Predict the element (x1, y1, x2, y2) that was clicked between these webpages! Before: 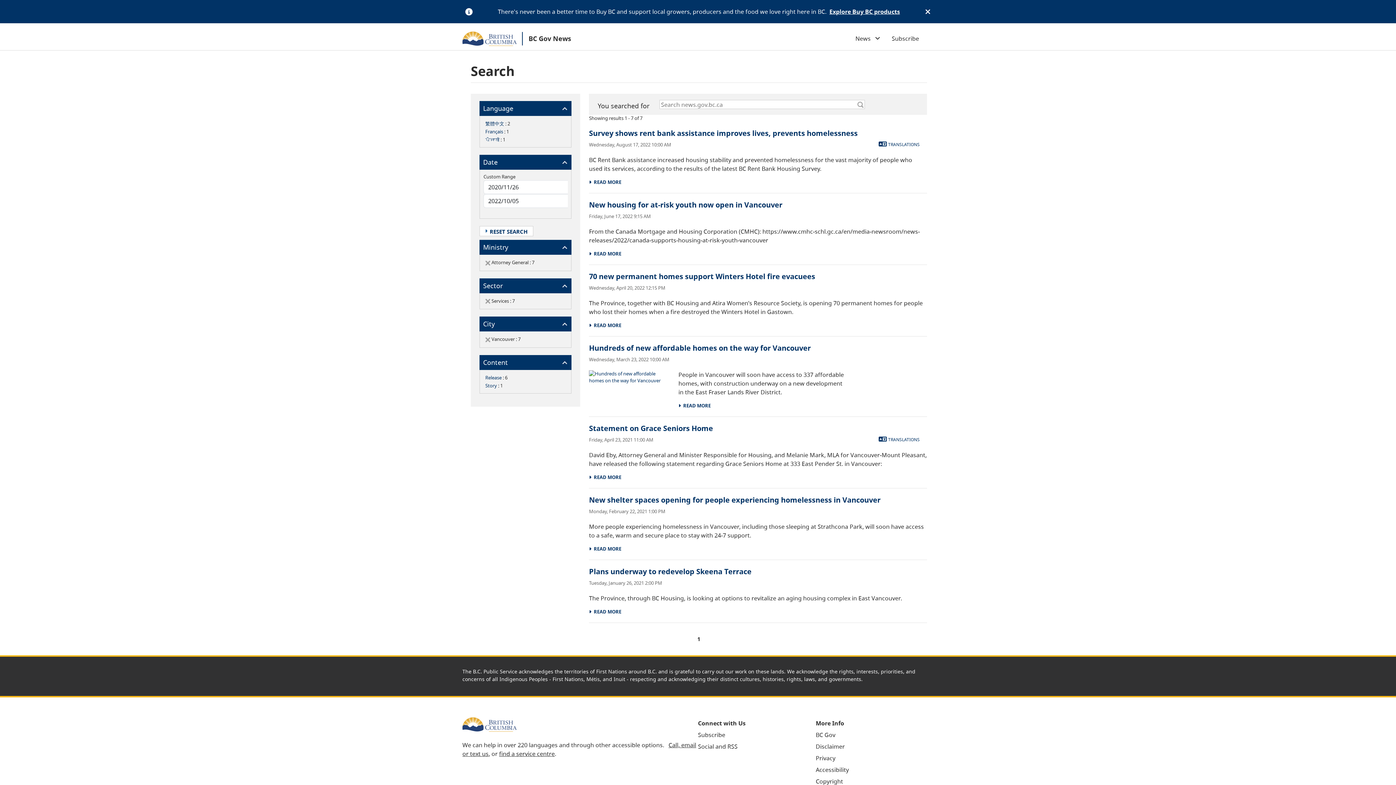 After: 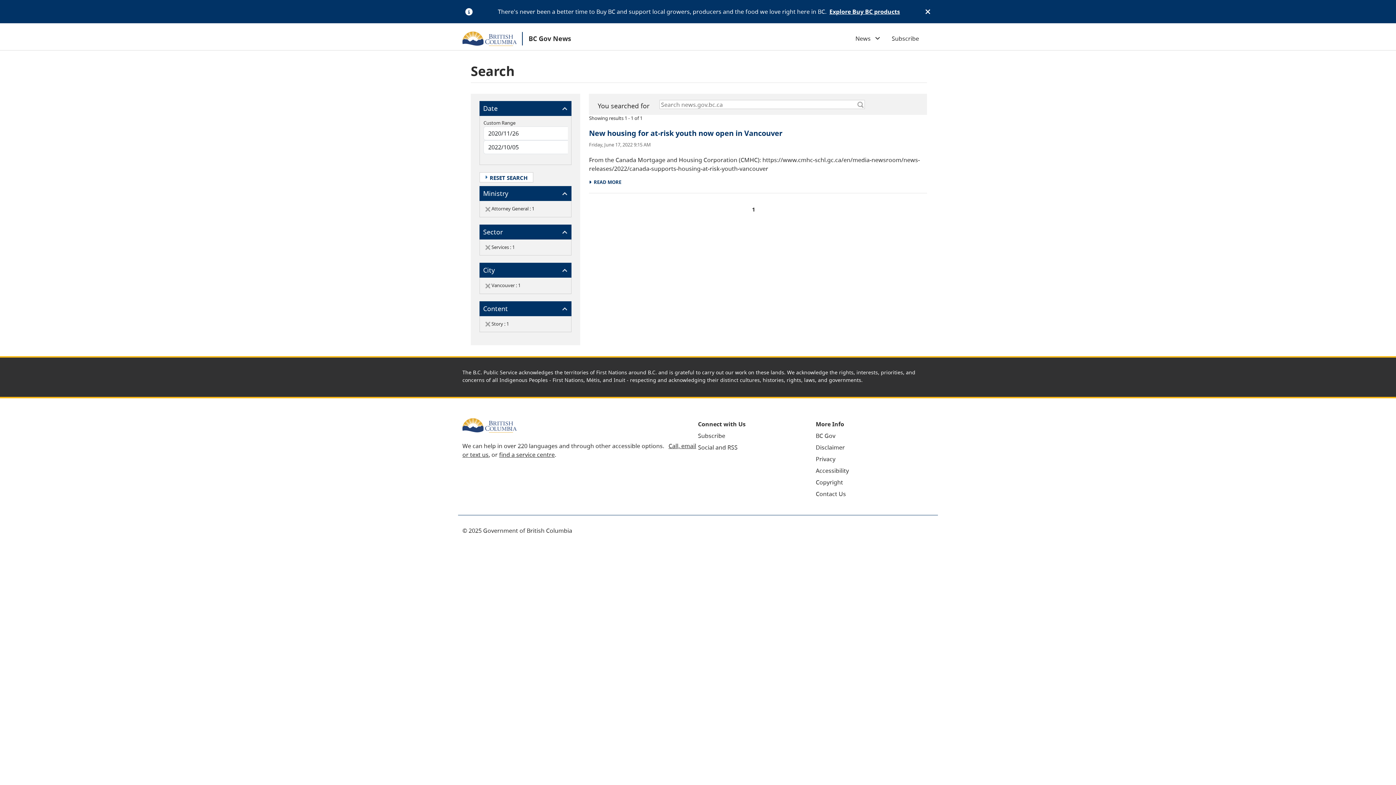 Action: label: Story bbox: (485, 382, 497, 388)